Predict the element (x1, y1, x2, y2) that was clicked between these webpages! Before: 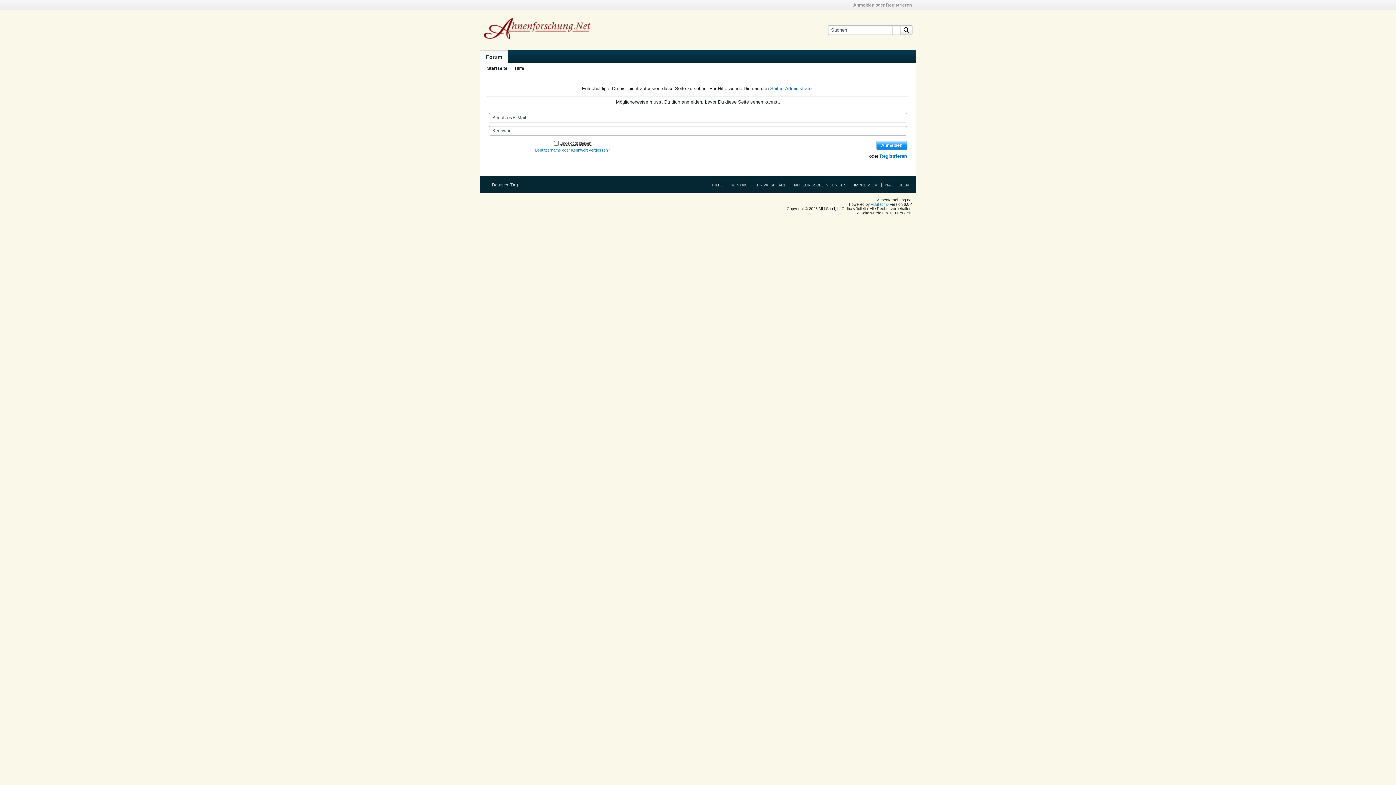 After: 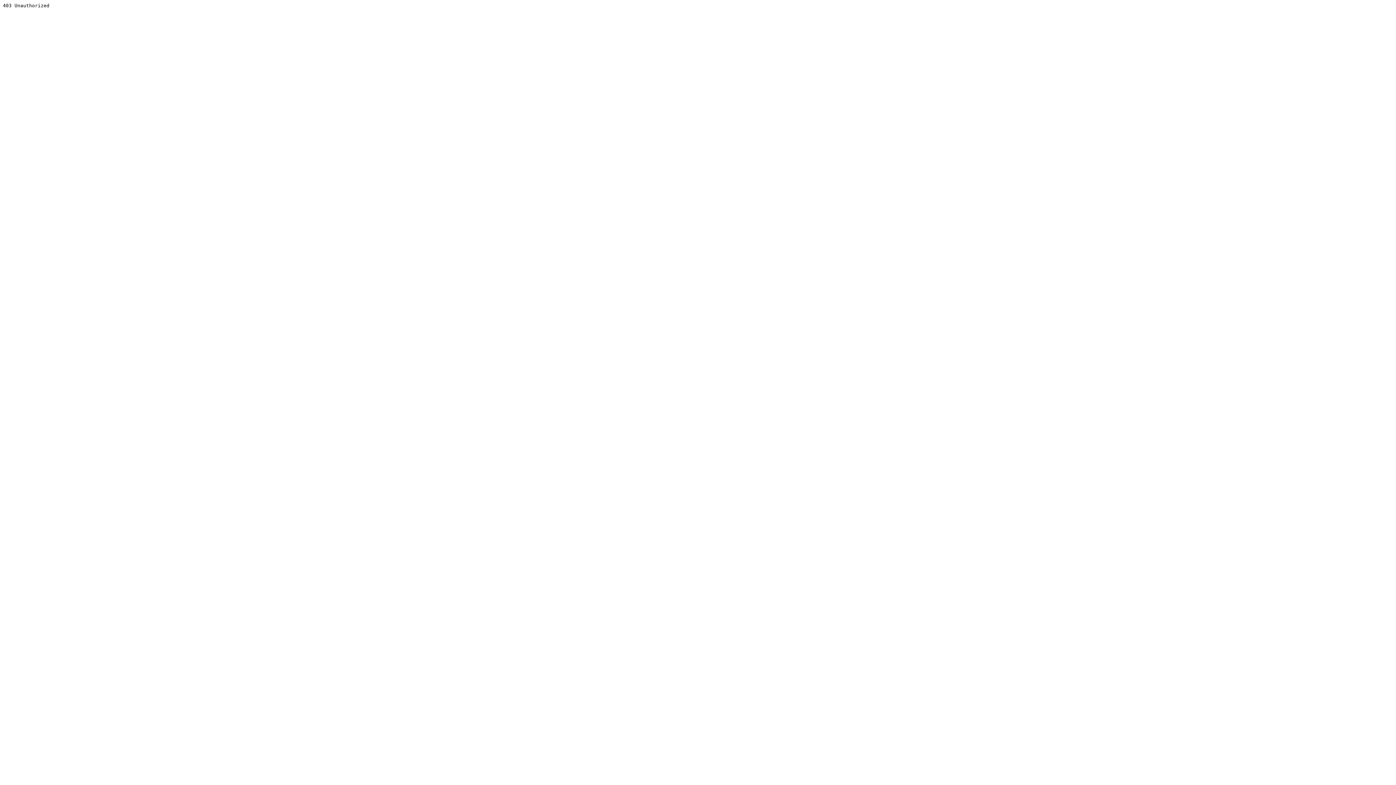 Action: bbox: (871, 202, 888, 206) label: vBulletin®